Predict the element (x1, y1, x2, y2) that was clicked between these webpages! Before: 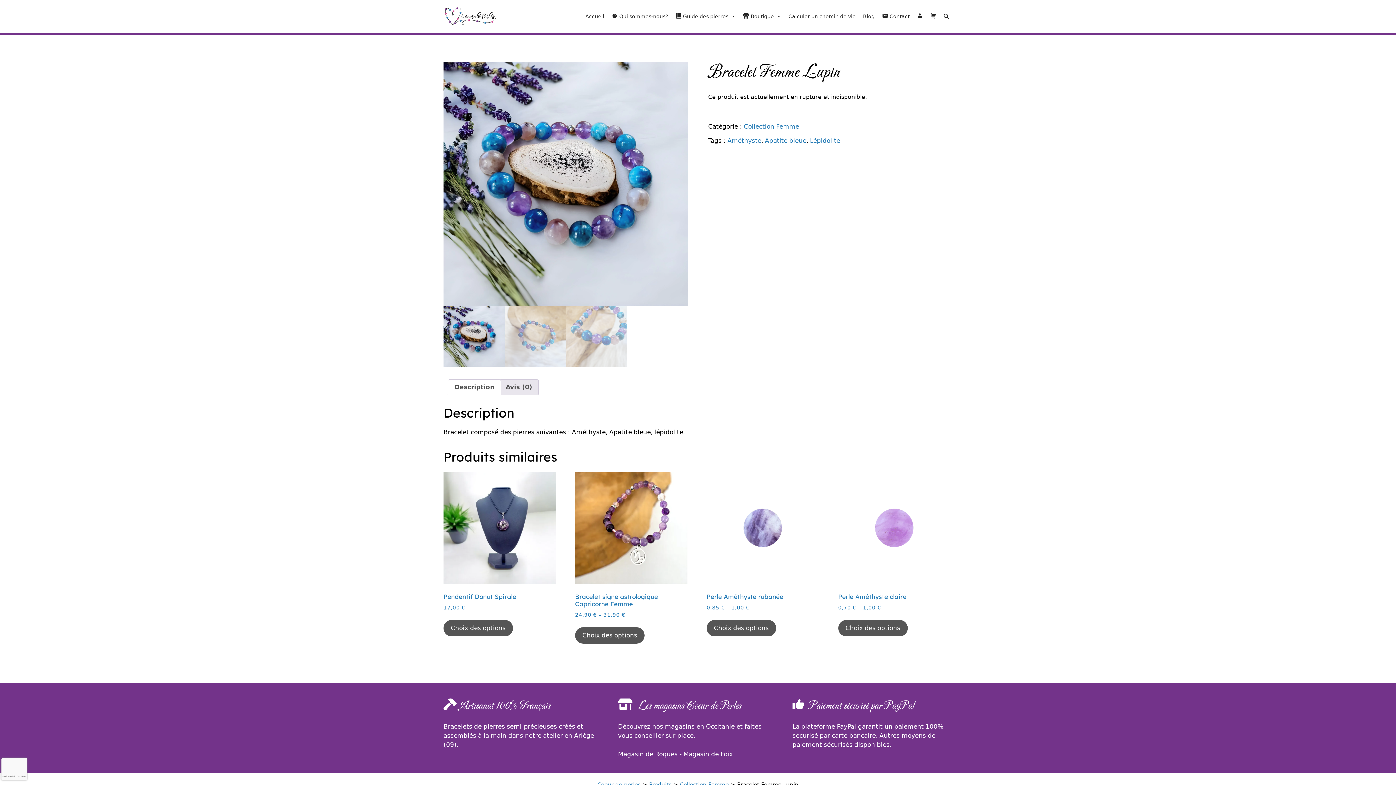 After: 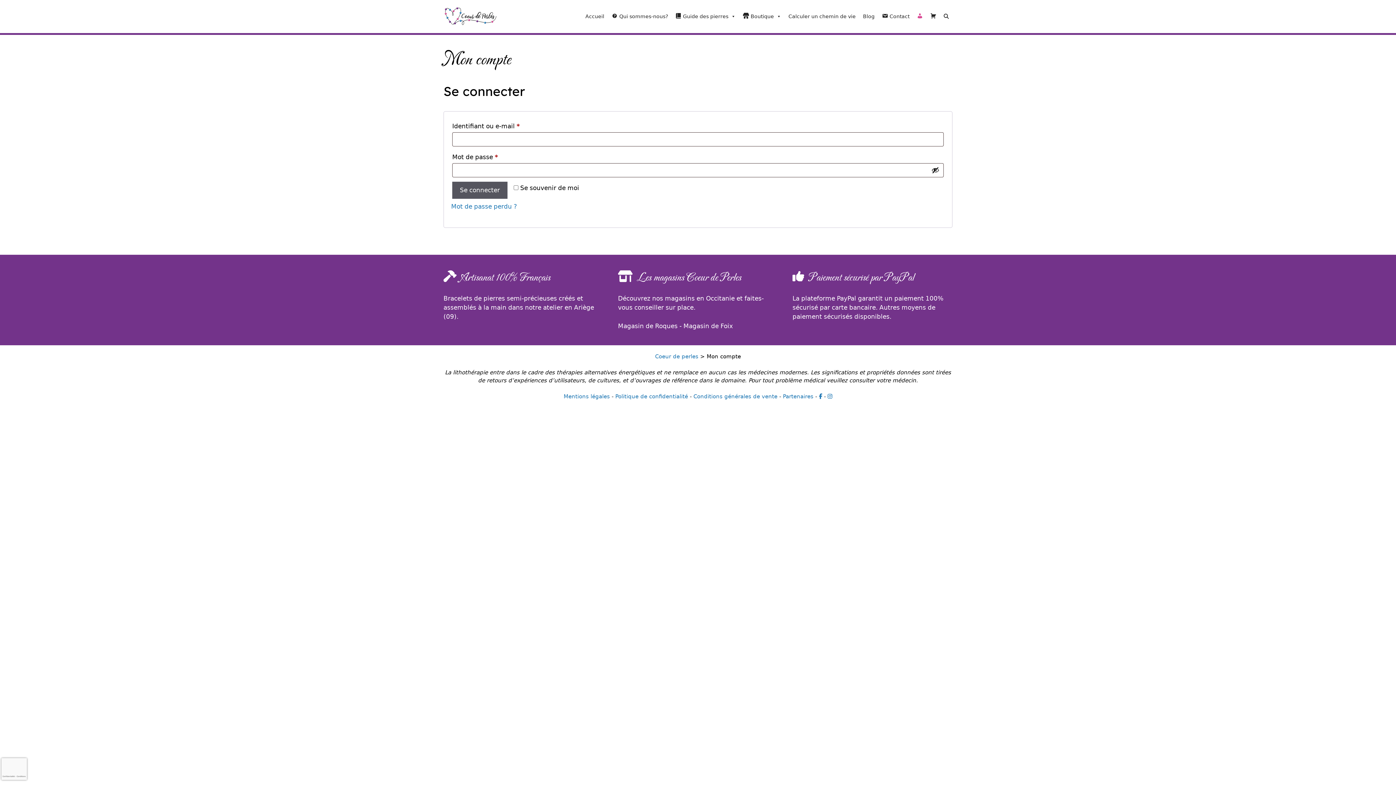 Action: label: Mon compte bbox: (913, 9, 926, 23)